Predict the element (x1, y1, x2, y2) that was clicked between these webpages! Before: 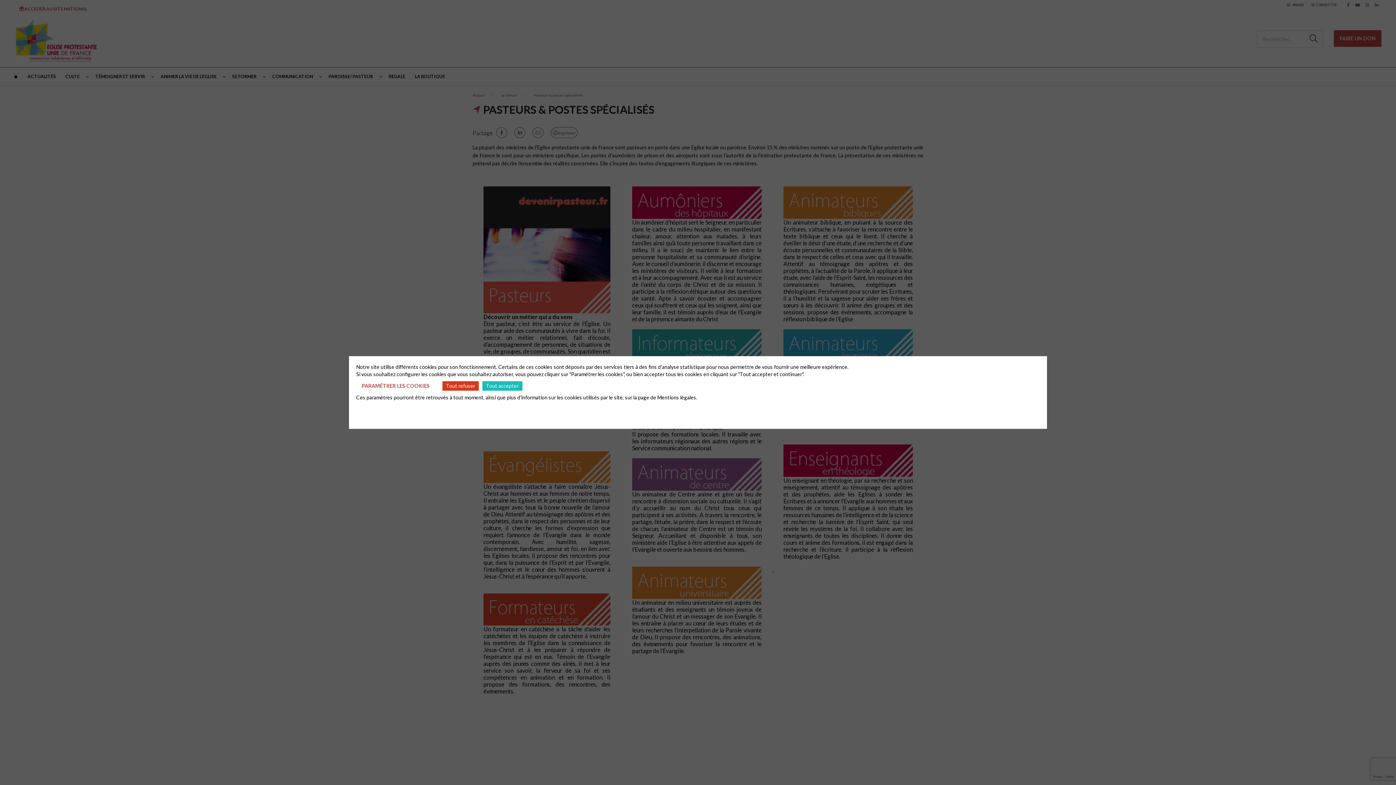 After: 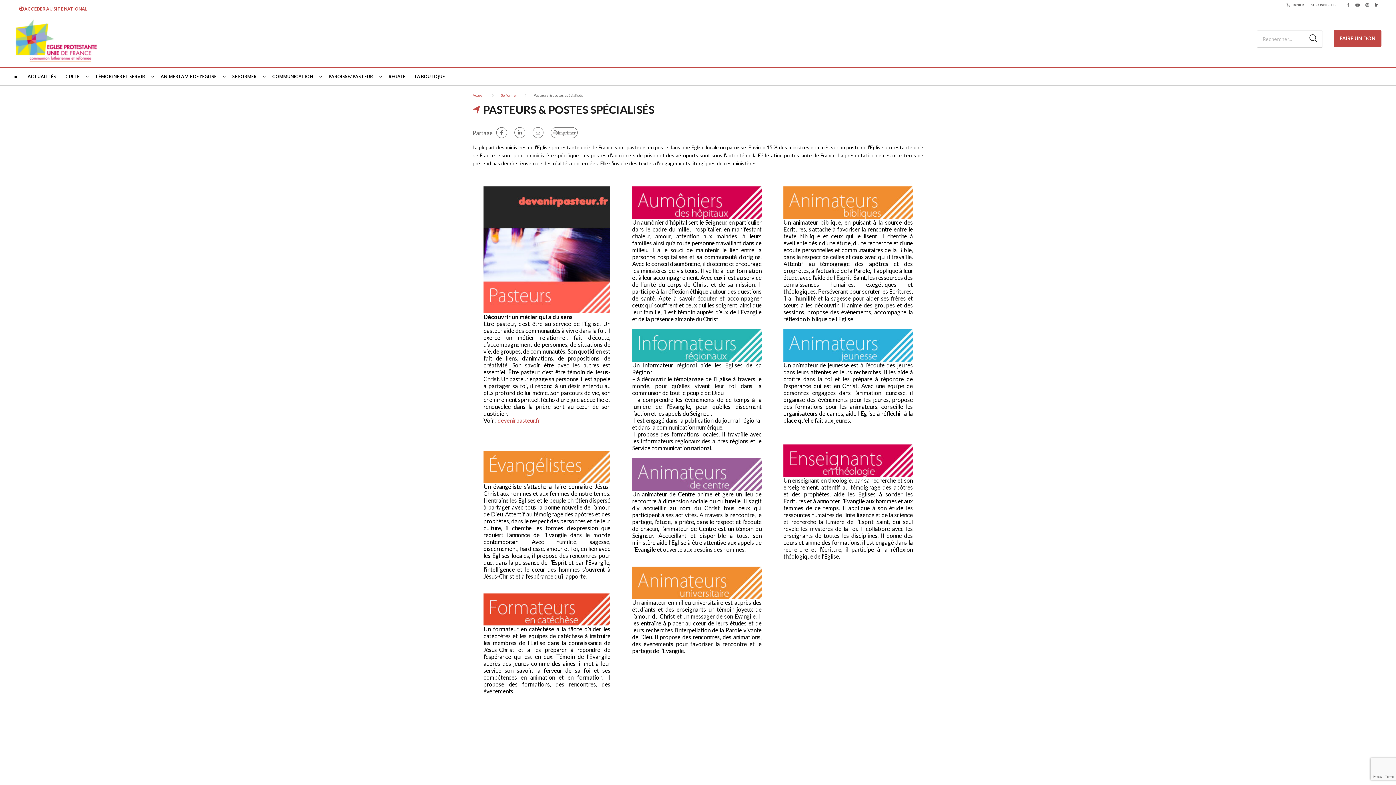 Action: label: Tout accepter bbox: (482, 381, 522, 390)